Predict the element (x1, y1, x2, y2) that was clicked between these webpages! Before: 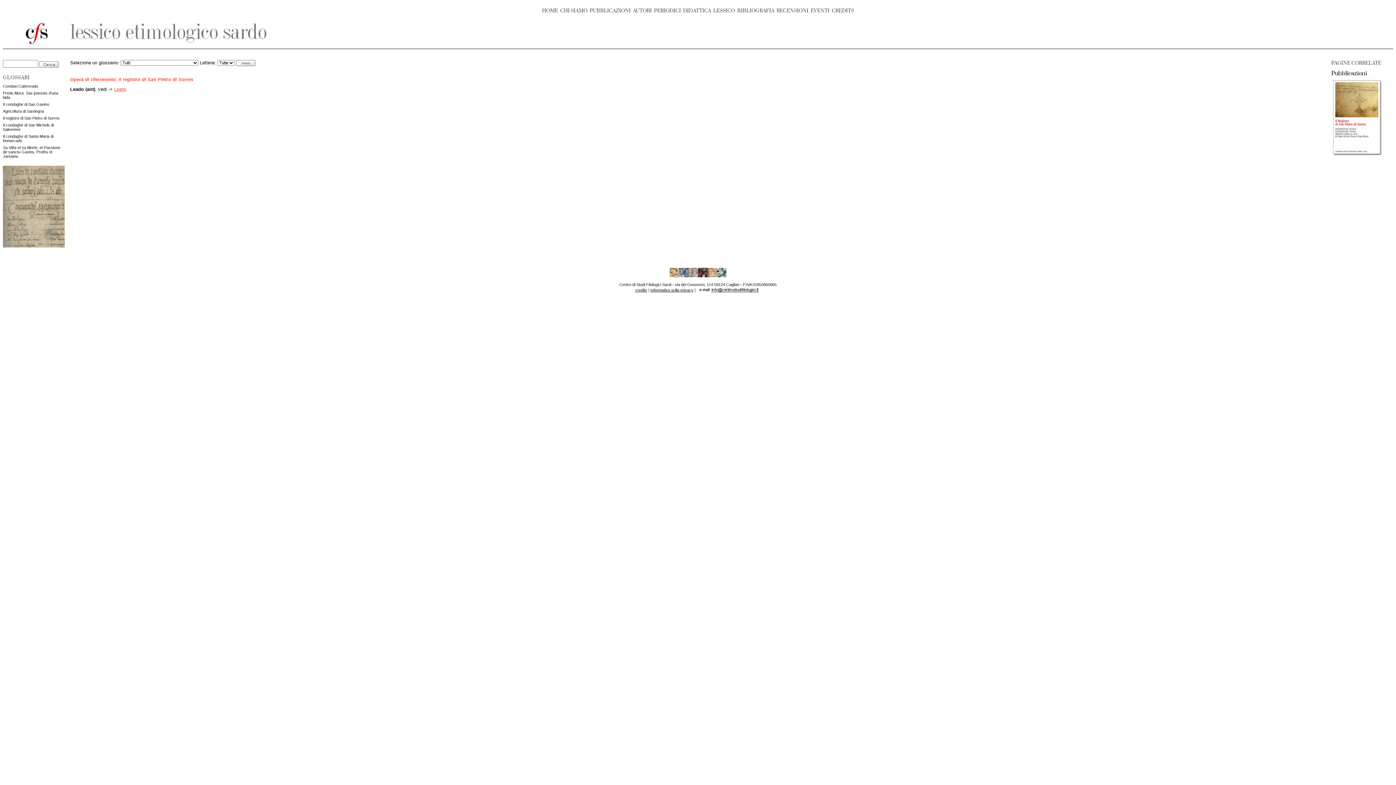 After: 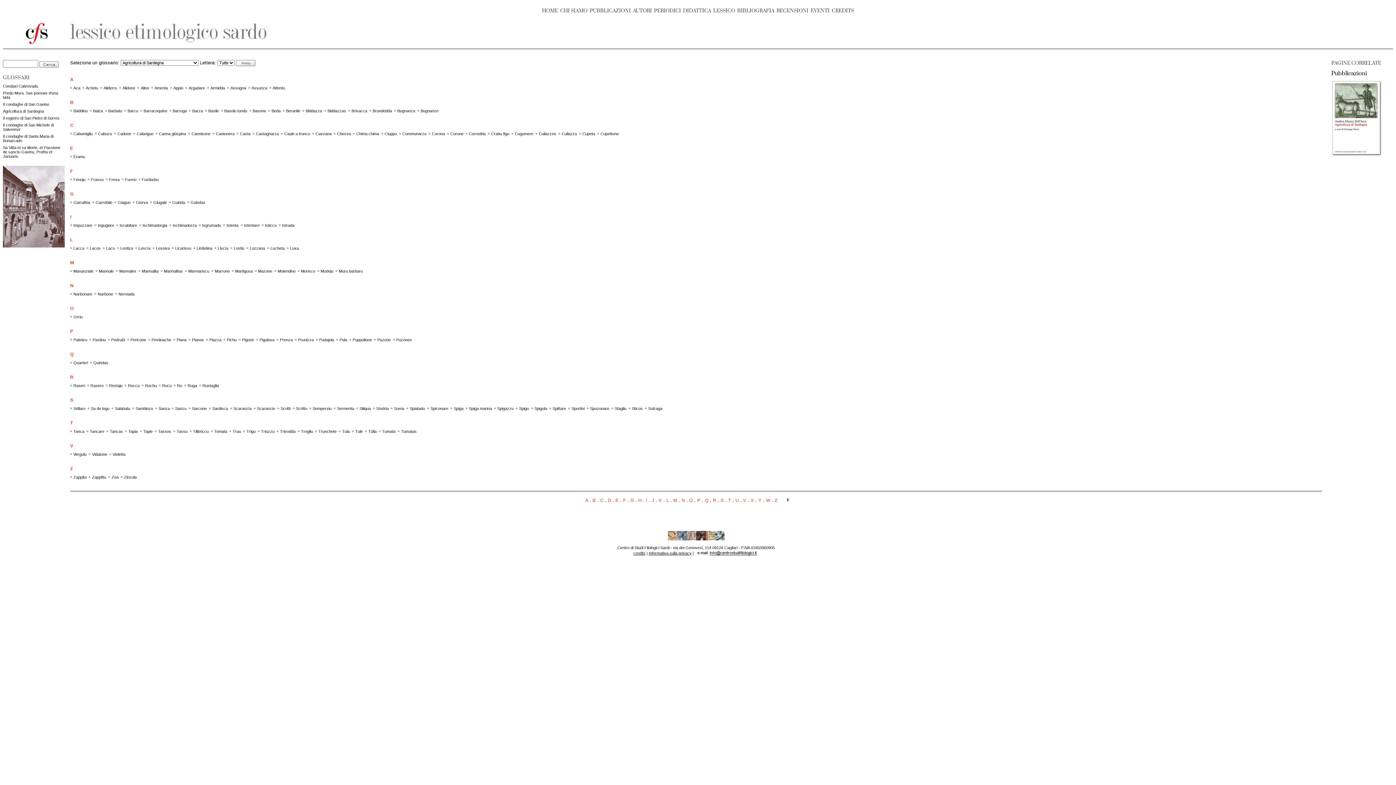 Action: bbox: (2, 109, 44, 113) label: Agricoltura di Sardegna